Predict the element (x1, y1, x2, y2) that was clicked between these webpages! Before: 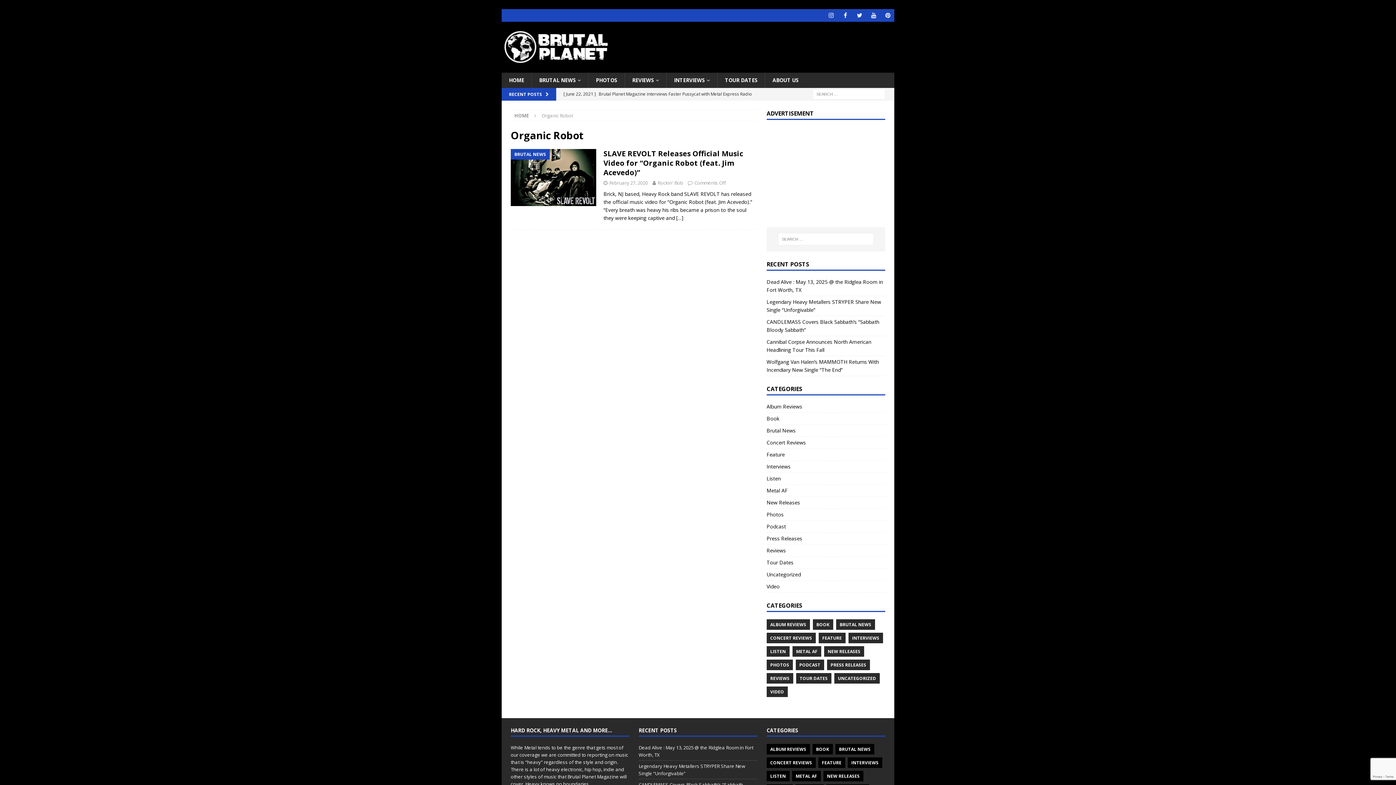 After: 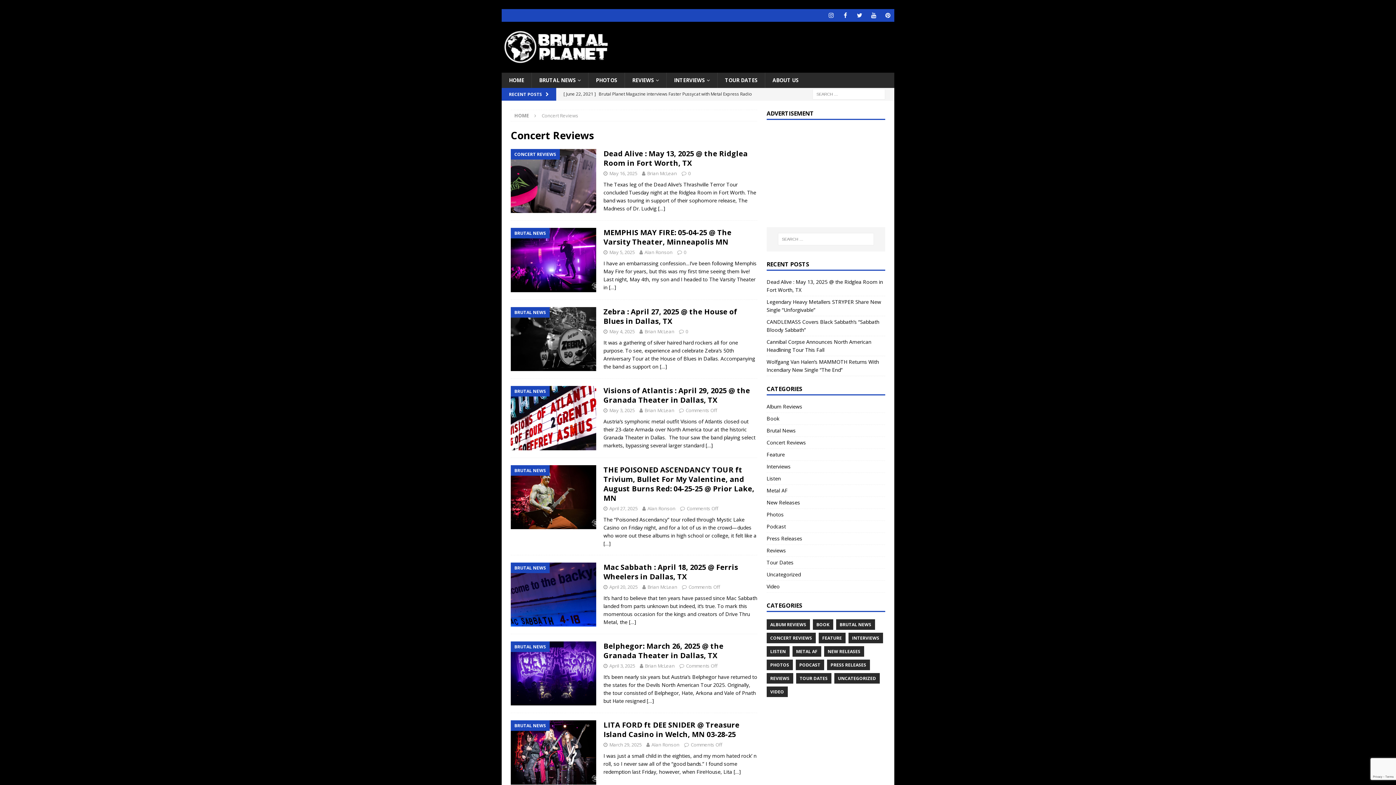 Action: label: CONCERT REVIEWS bbox: (766, 632, 815, 643)